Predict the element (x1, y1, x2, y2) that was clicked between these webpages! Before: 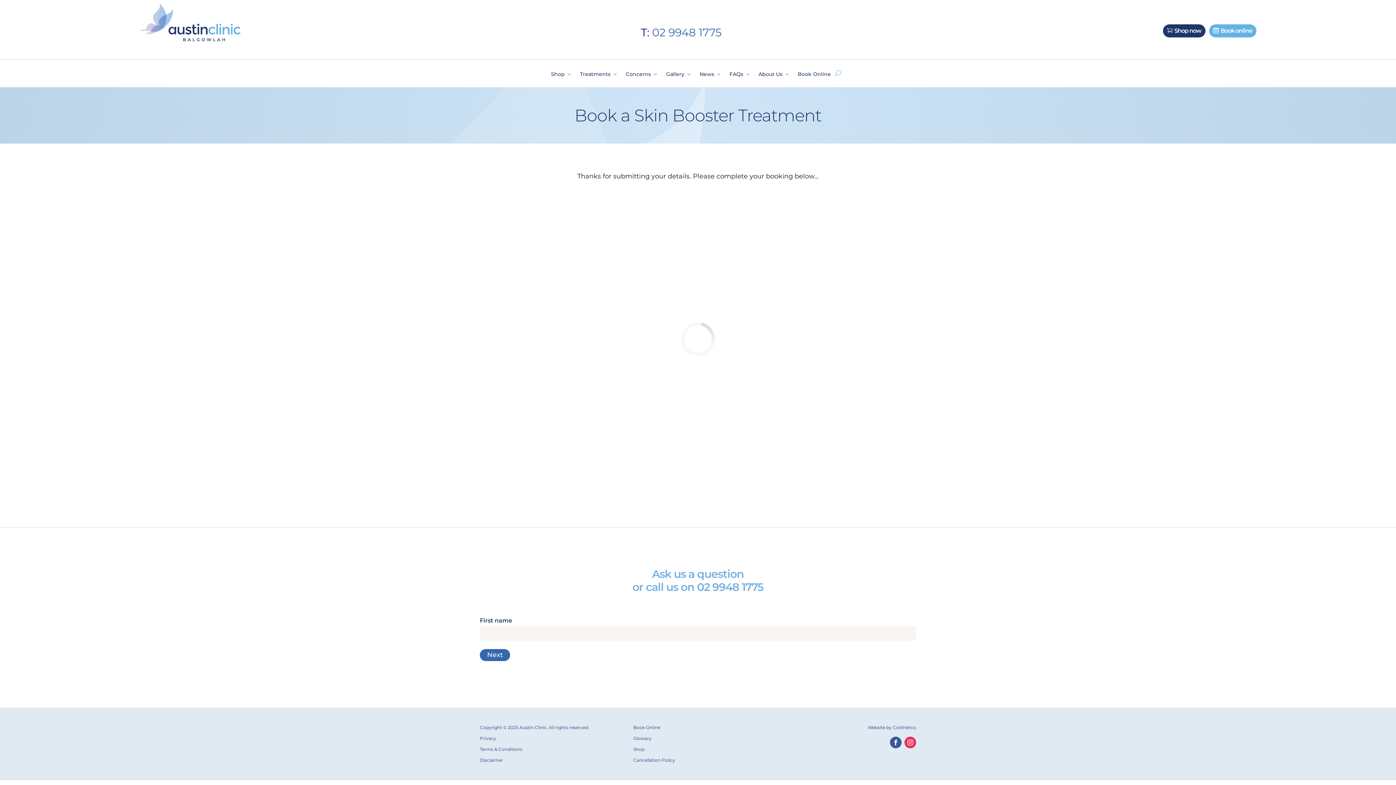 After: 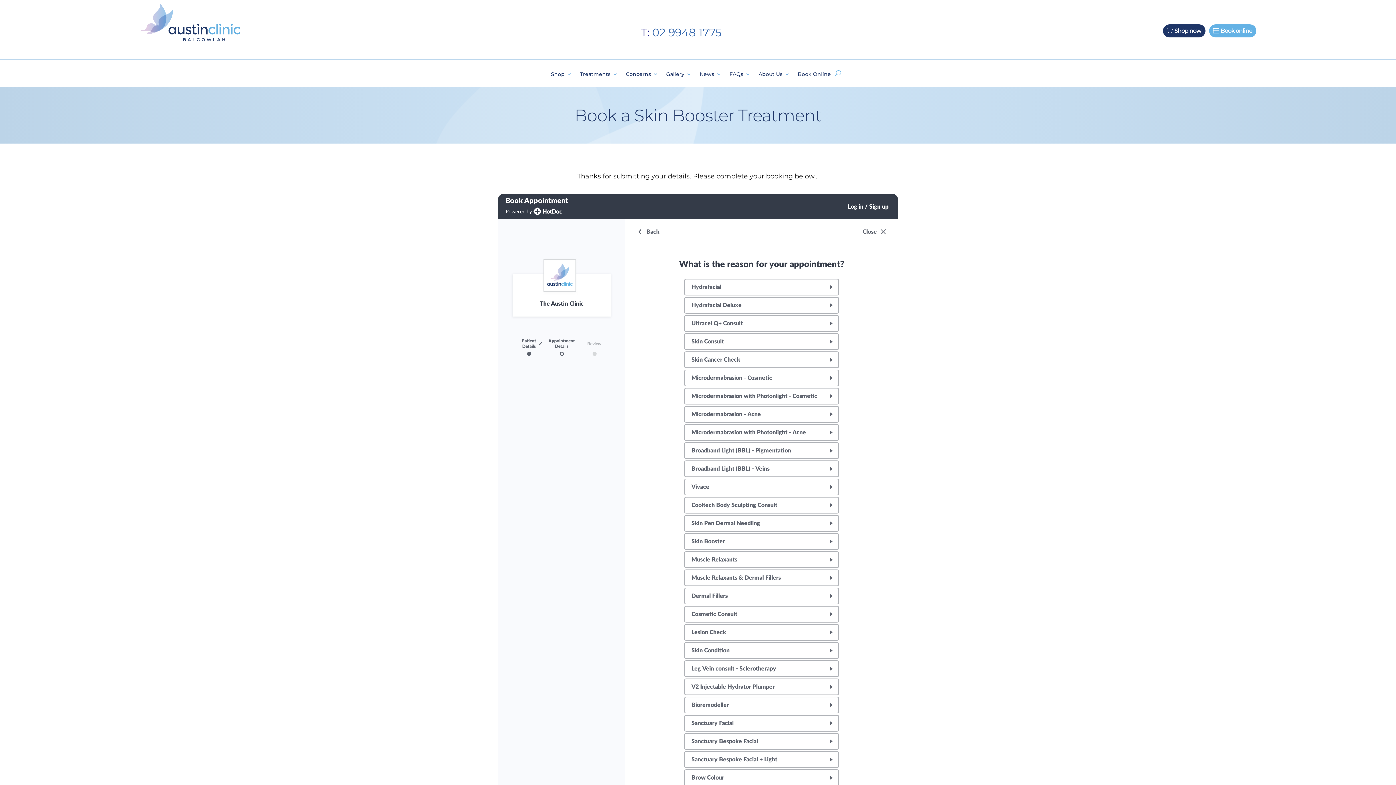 Action: bbox: (890, 737, 901, 748)